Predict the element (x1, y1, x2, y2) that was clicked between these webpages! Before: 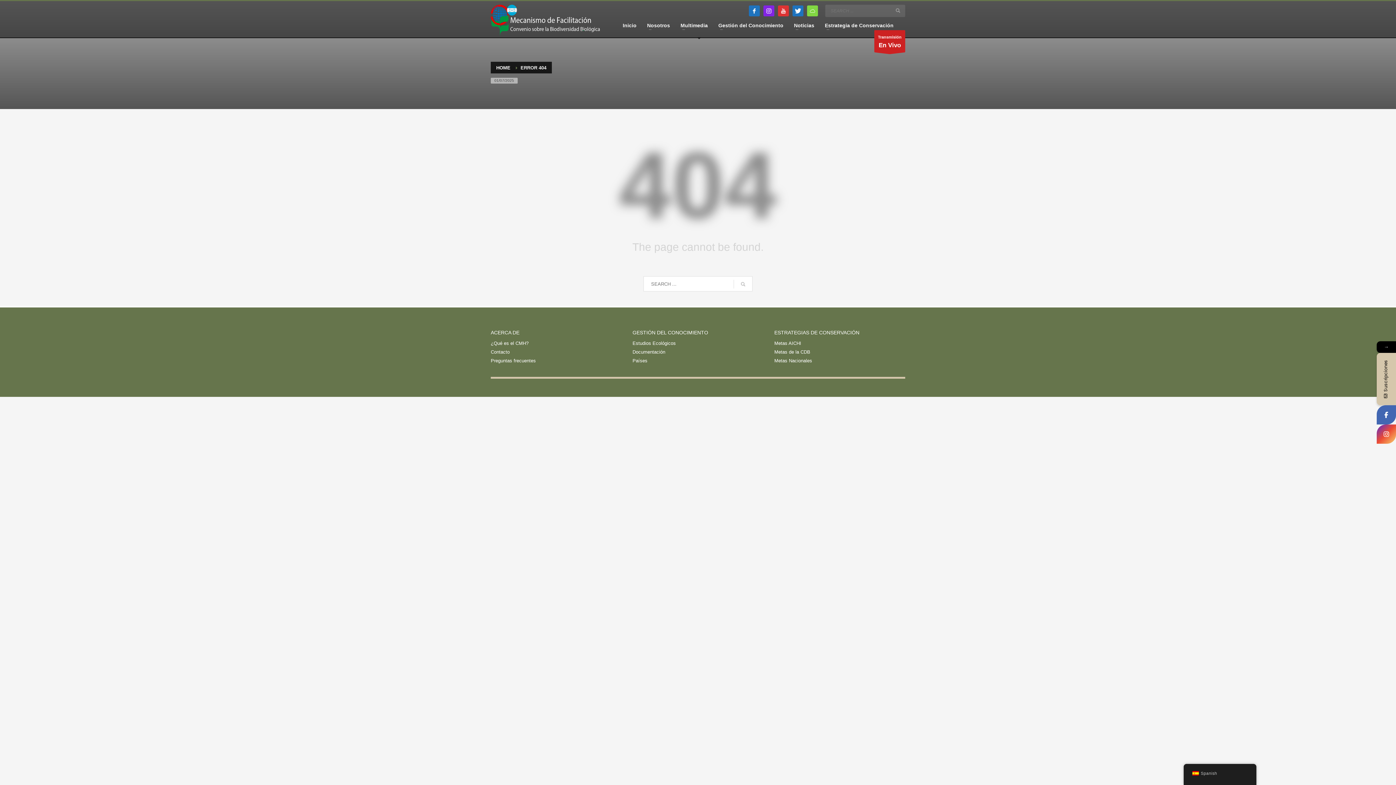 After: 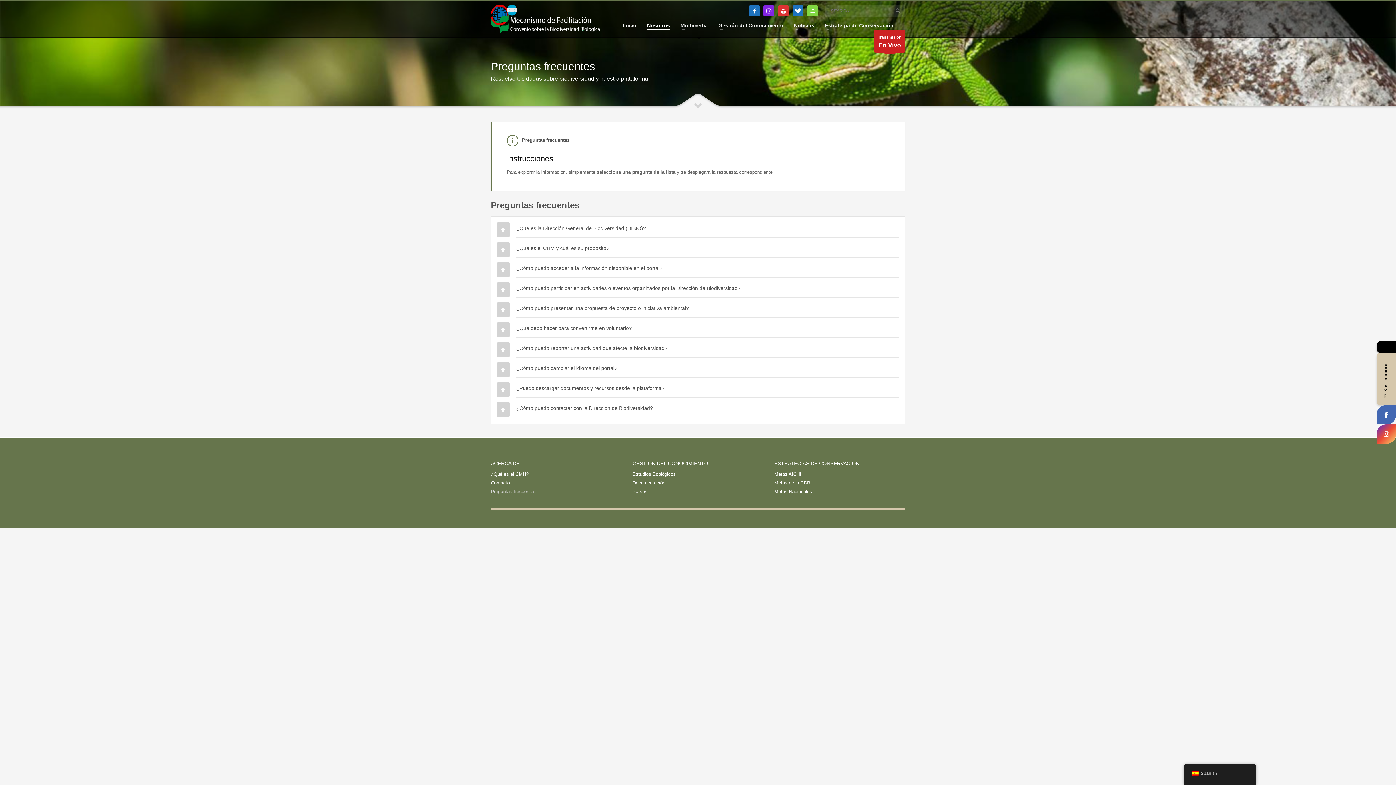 Action: bbox: (490, 357, 621, 364) label: Preguntas frecuentes